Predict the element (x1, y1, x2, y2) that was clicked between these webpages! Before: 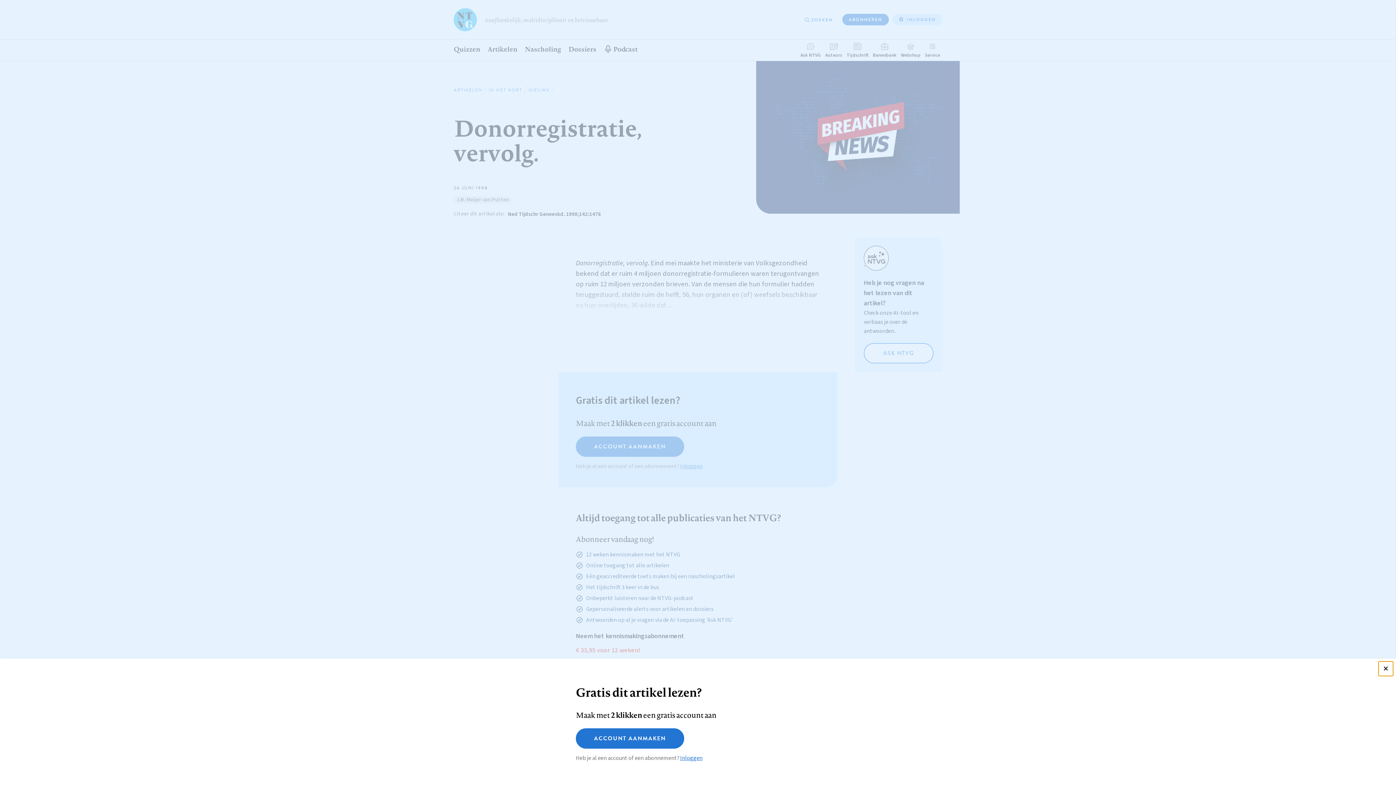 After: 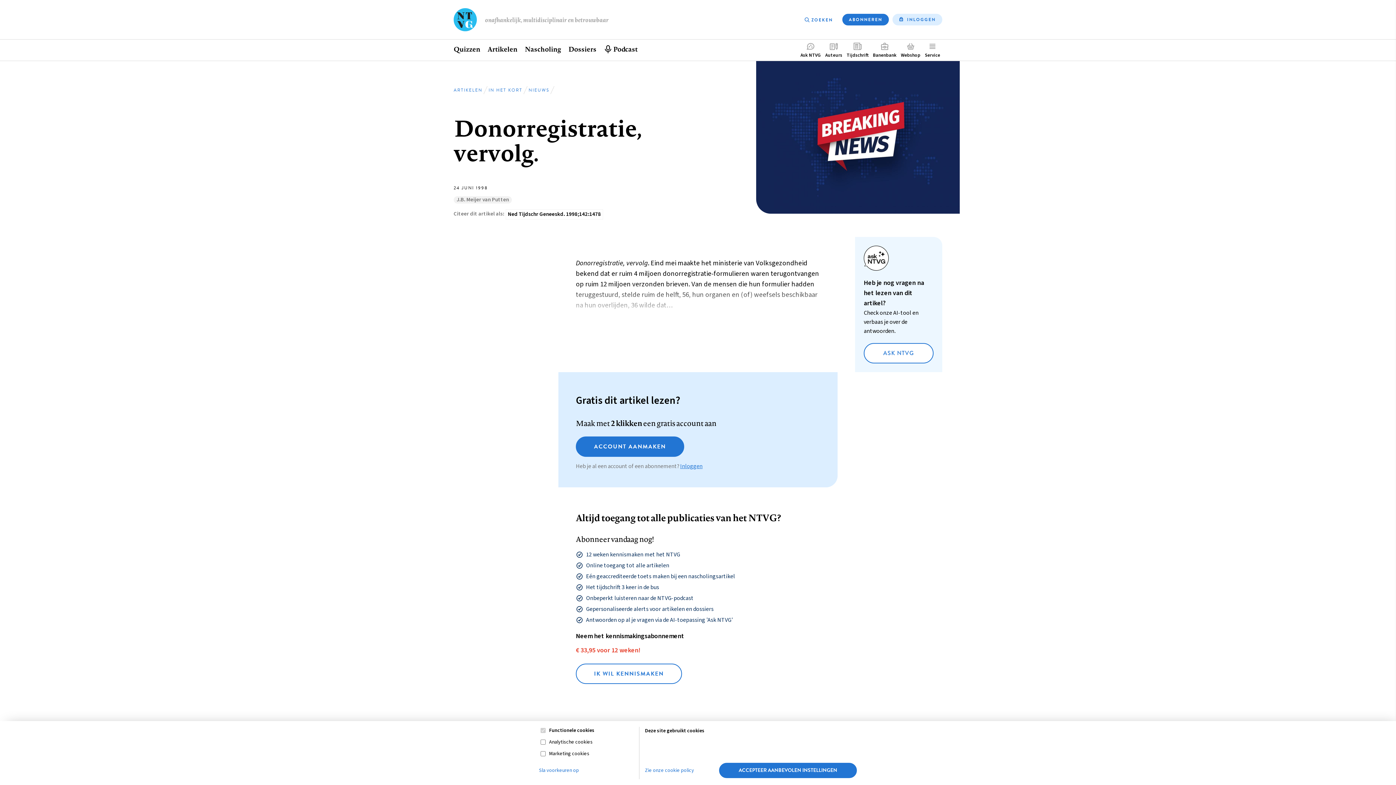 Action: bbox: (1378, 661, 1393, 676)